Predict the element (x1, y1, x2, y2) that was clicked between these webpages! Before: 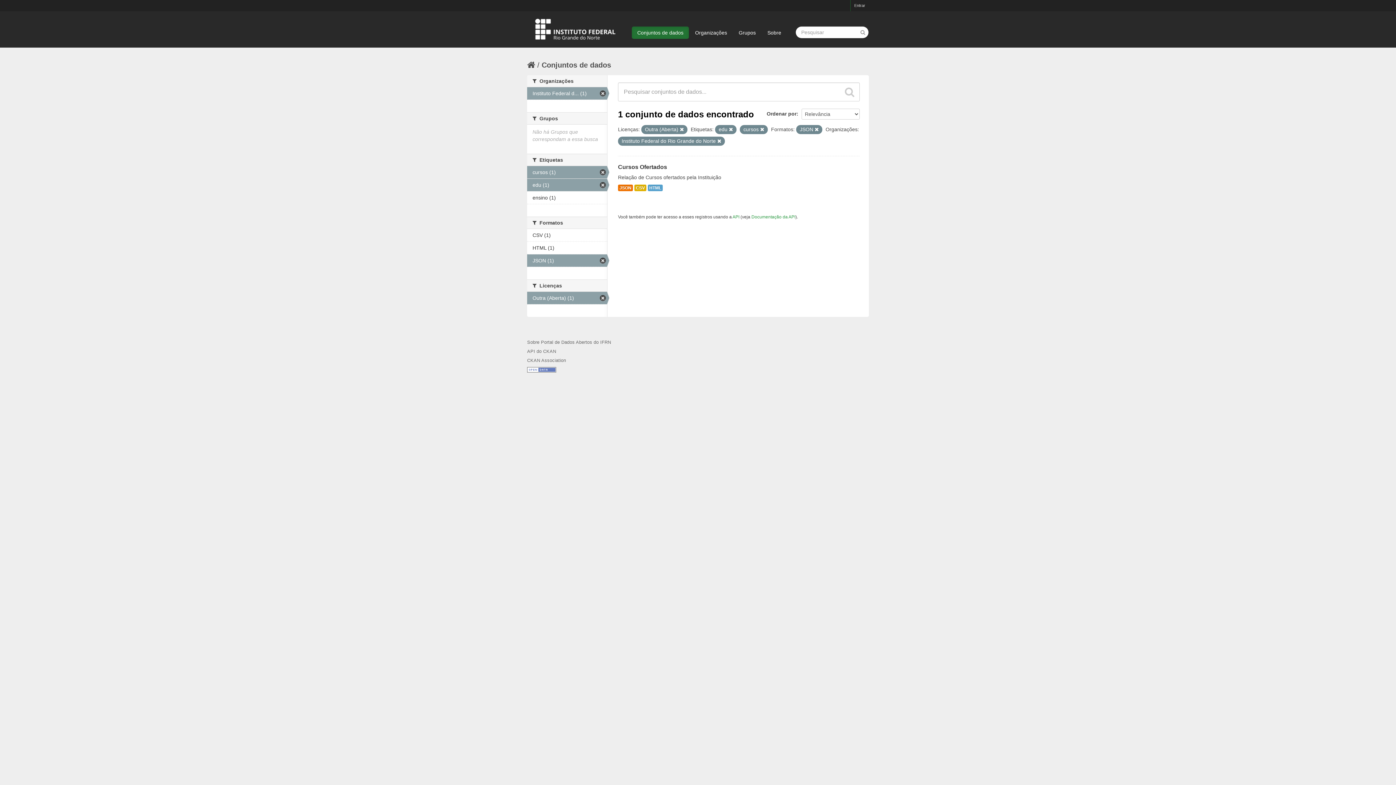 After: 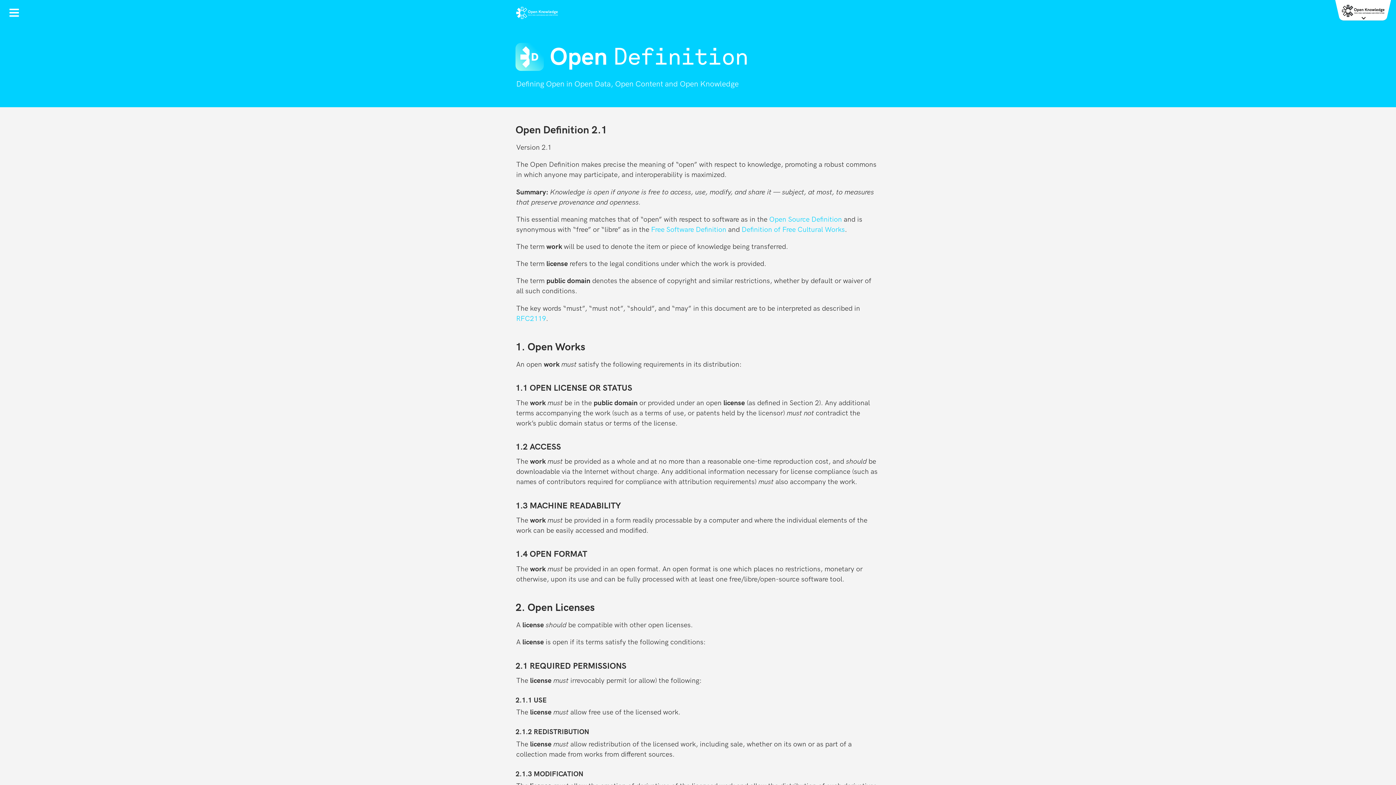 Action: bbox: (527, 367, 556, 372)